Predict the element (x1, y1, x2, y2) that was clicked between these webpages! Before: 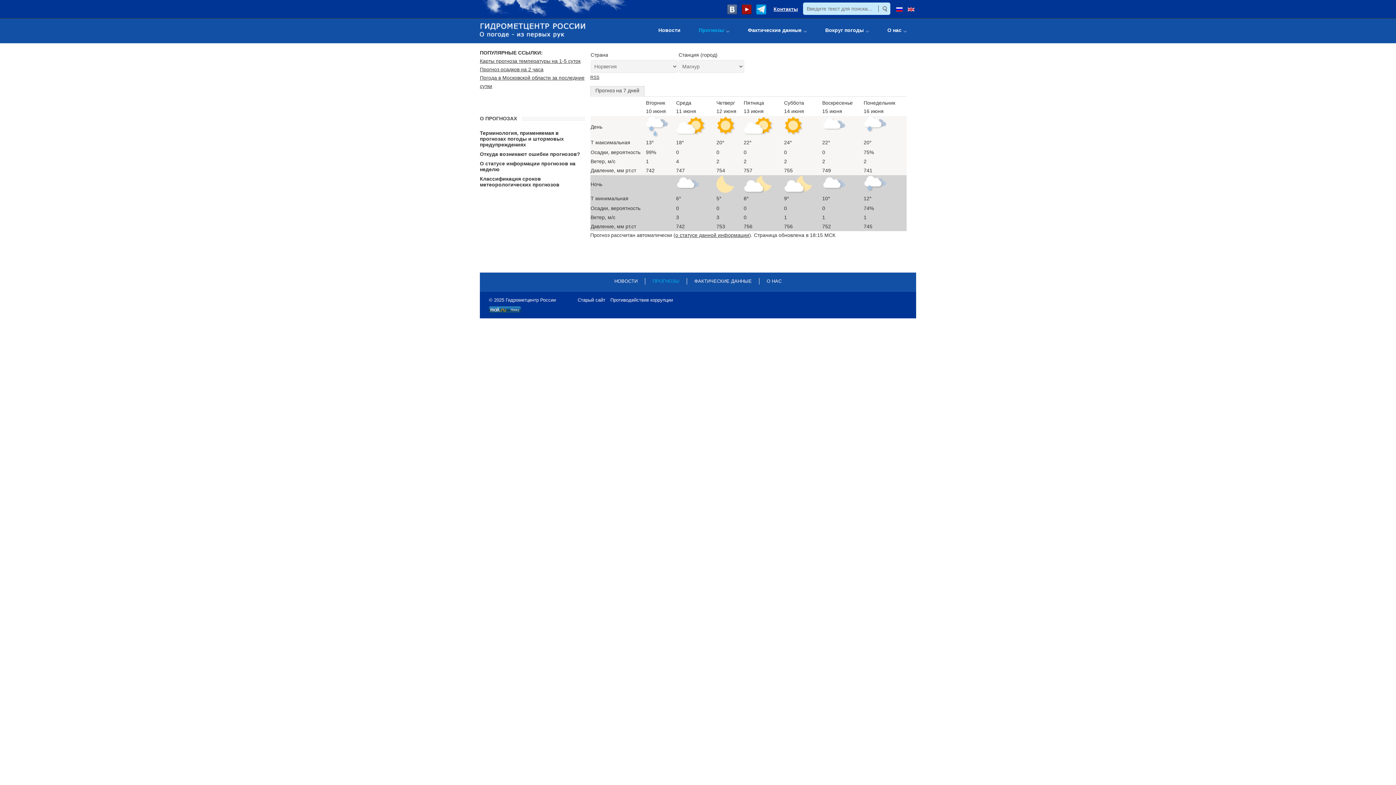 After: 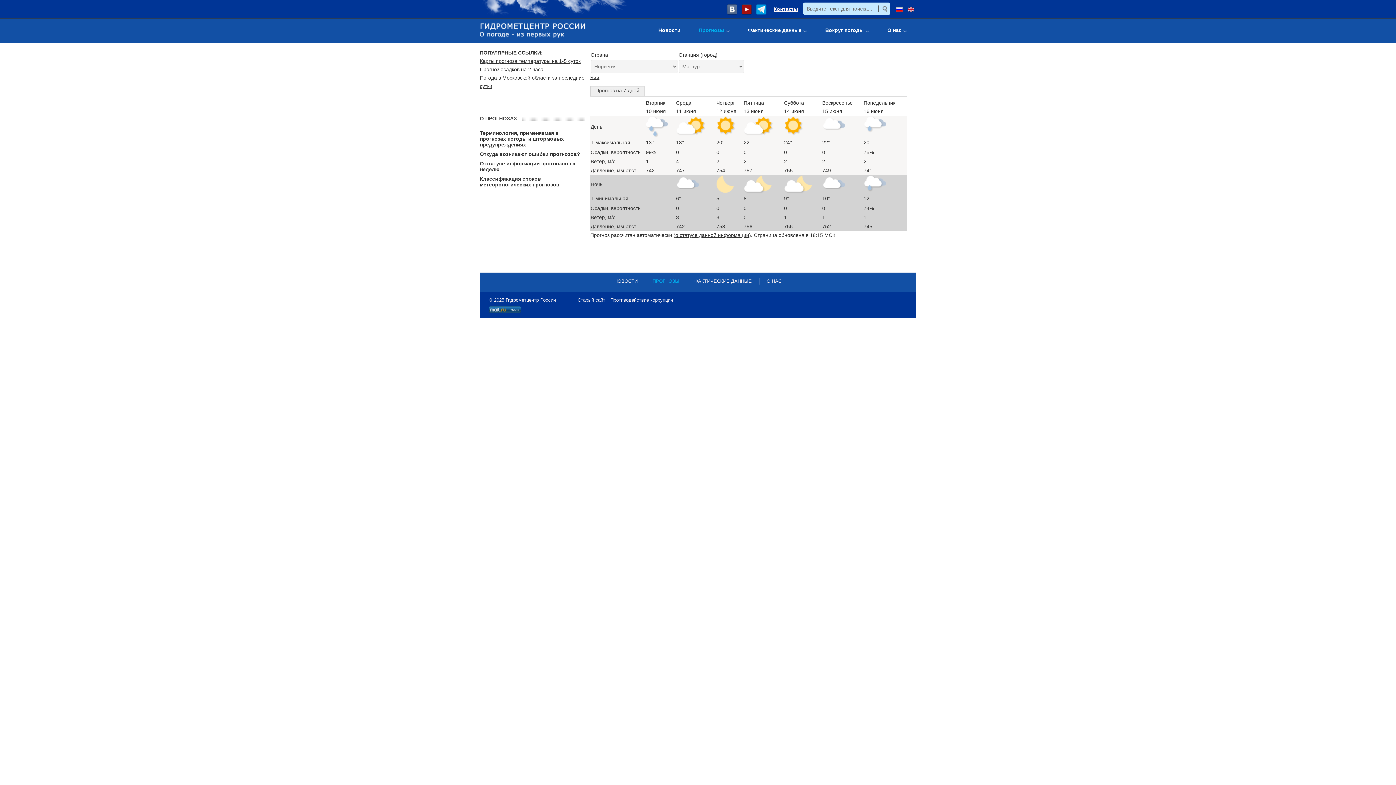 Action: bbox: (689, 27, 738, 32) label: Прогнозы